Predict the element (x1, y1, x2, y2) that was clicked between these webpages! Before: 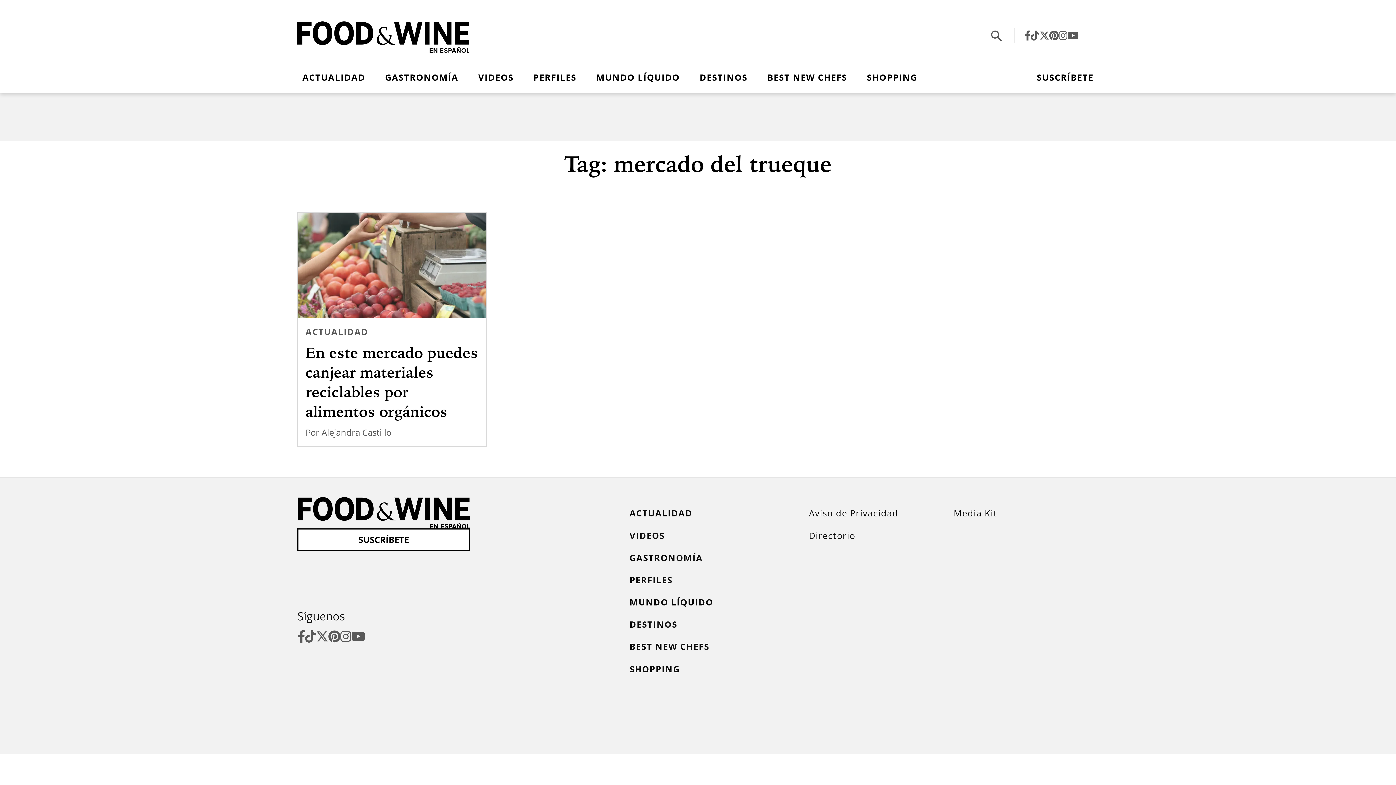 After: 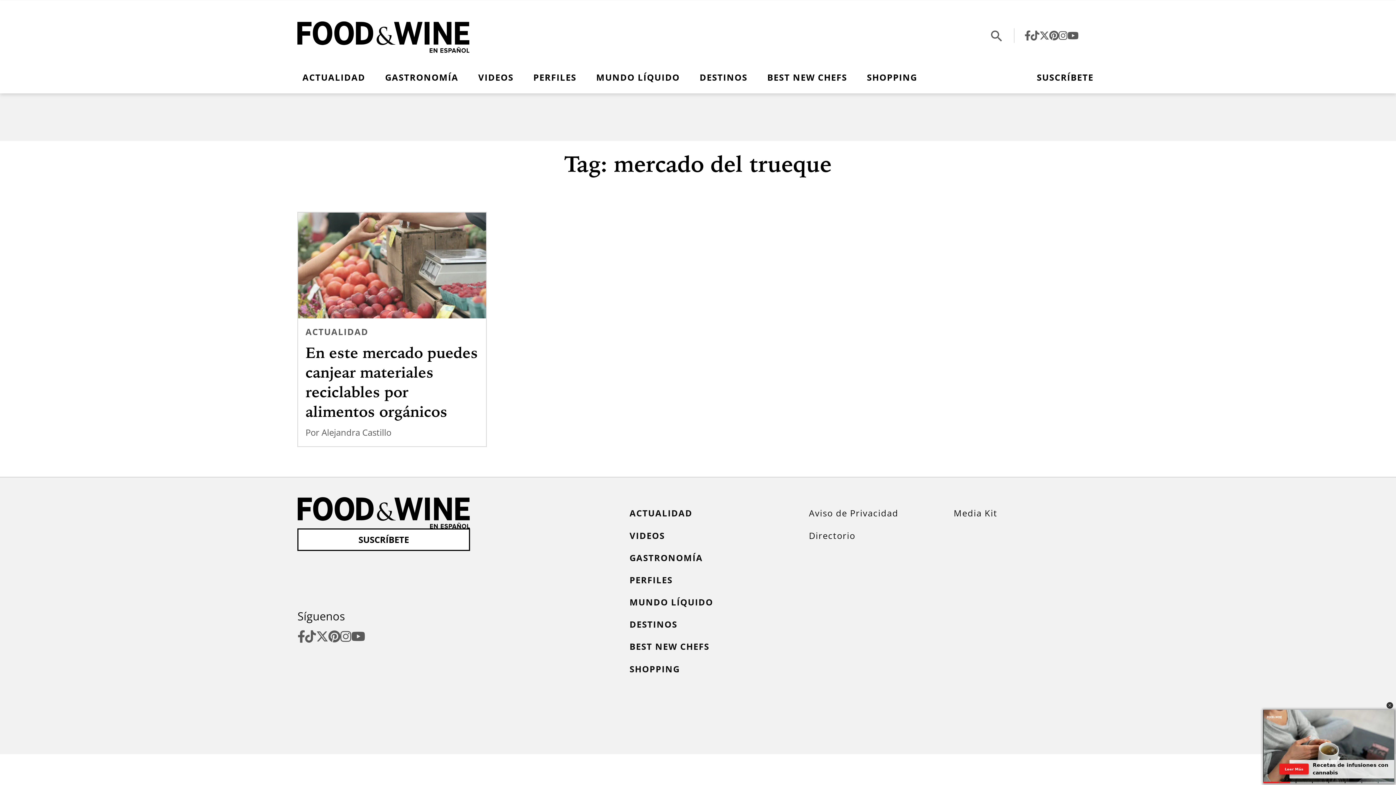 Action: bbox: (1039, 29, 1049, 41)